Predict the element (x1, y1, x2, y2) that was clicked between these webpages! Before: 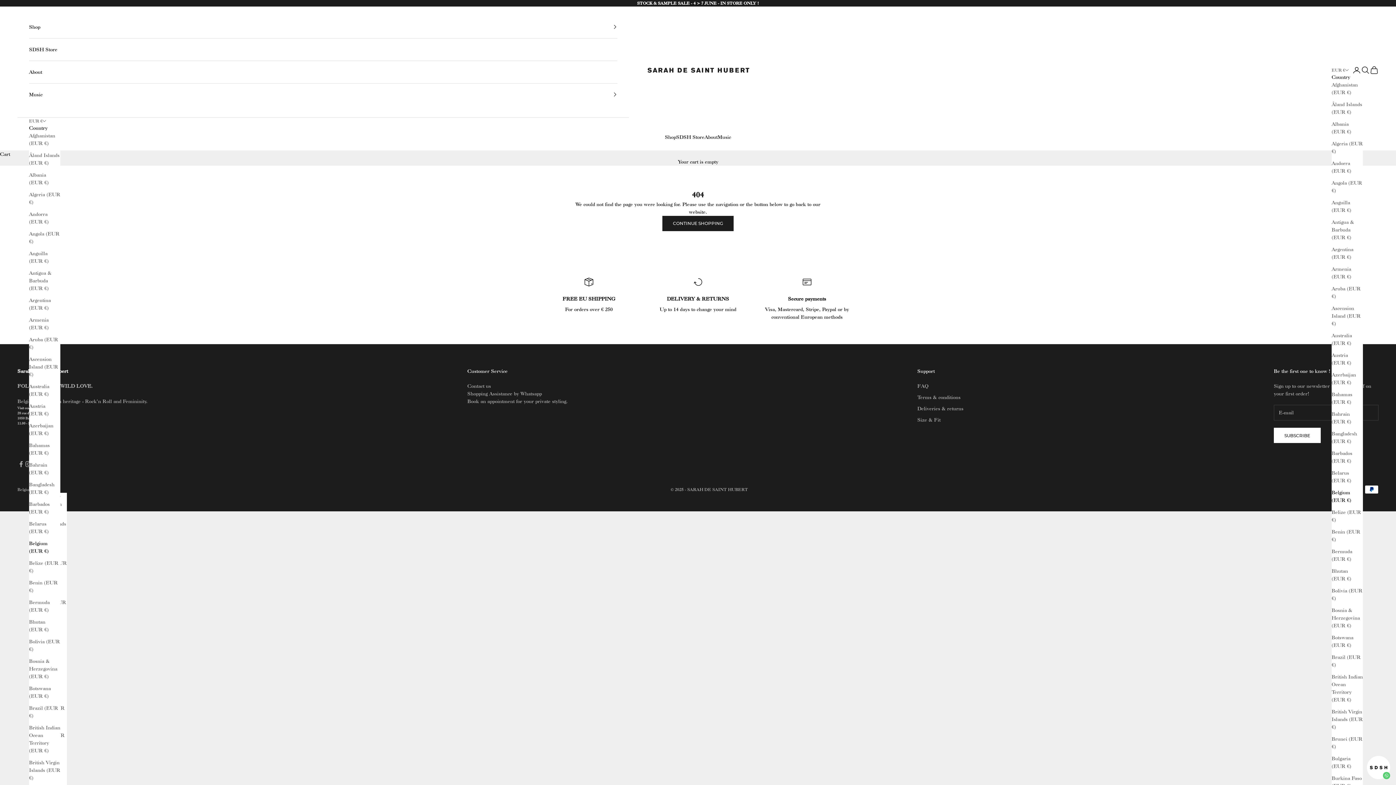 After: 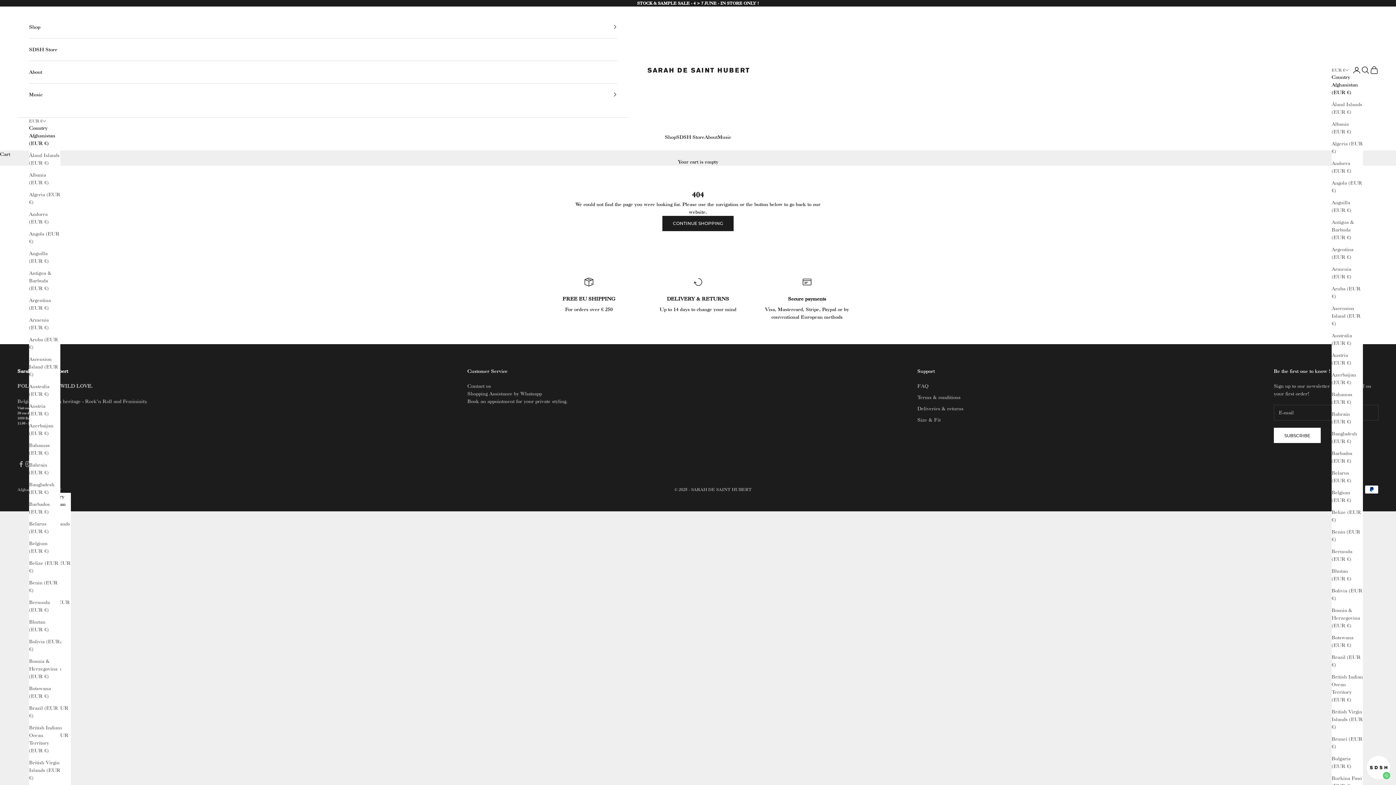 Action: label: Afghanistan (EUR €) bbox: (29, 131, 60, 147)